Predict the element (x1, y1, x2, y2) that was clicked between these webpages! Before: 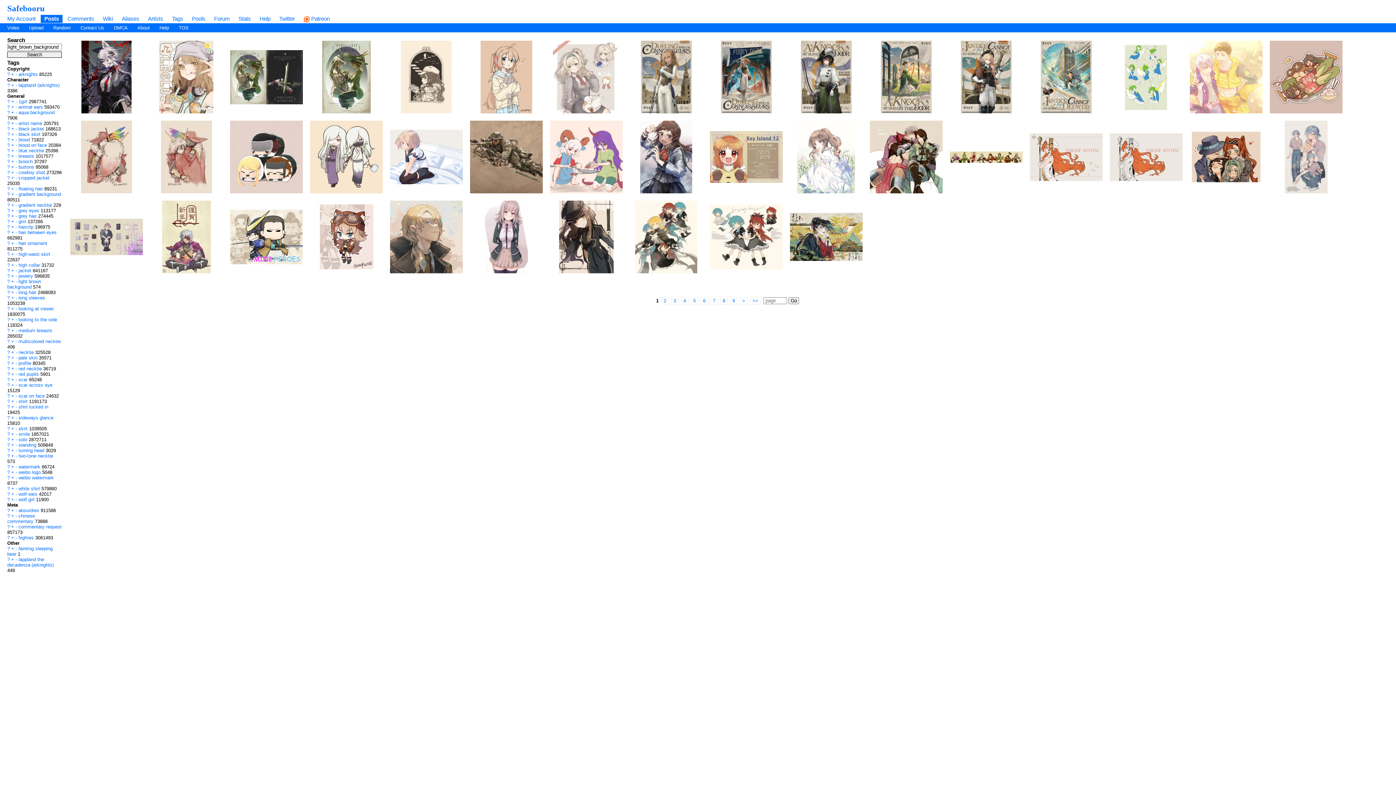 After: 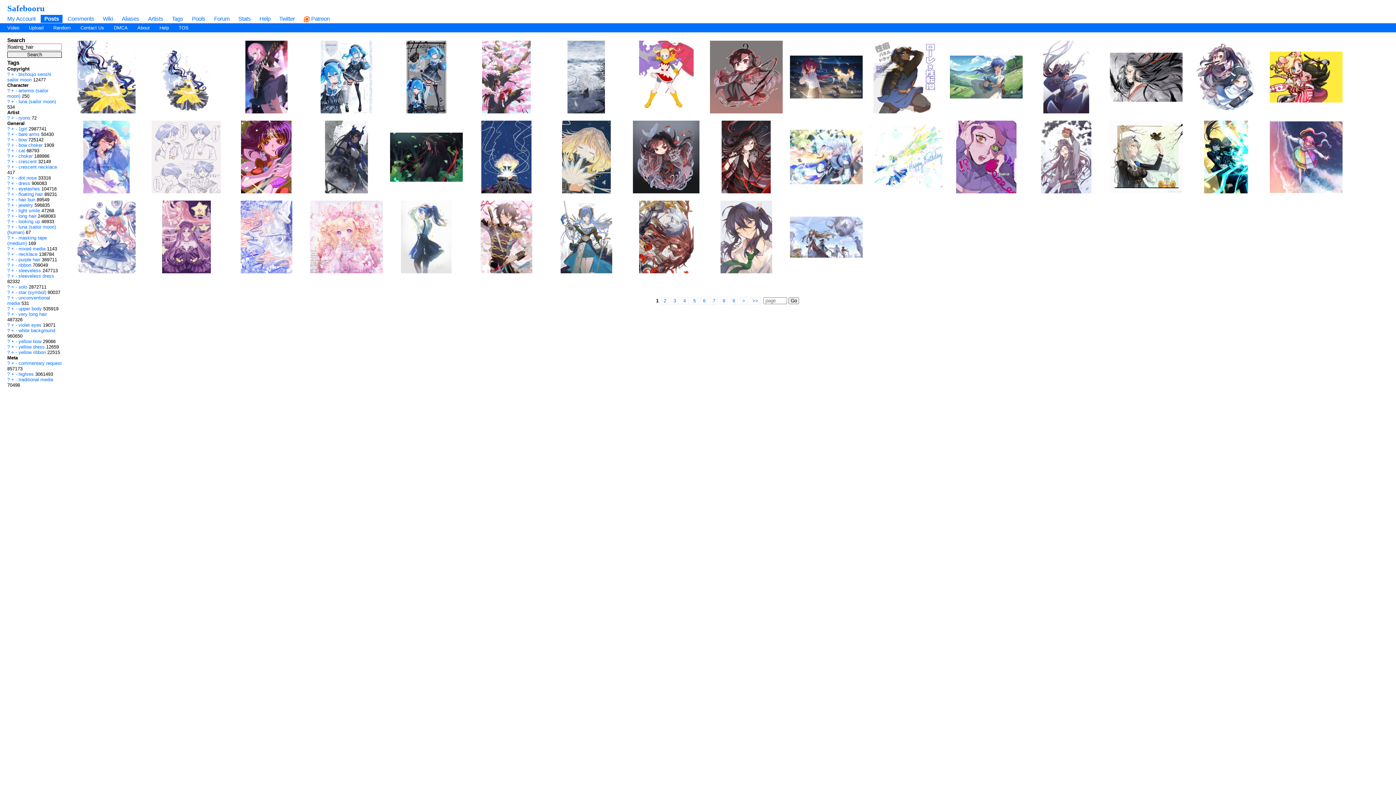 Action: bbox: (18, 186, 44, 191) label: floating hair 